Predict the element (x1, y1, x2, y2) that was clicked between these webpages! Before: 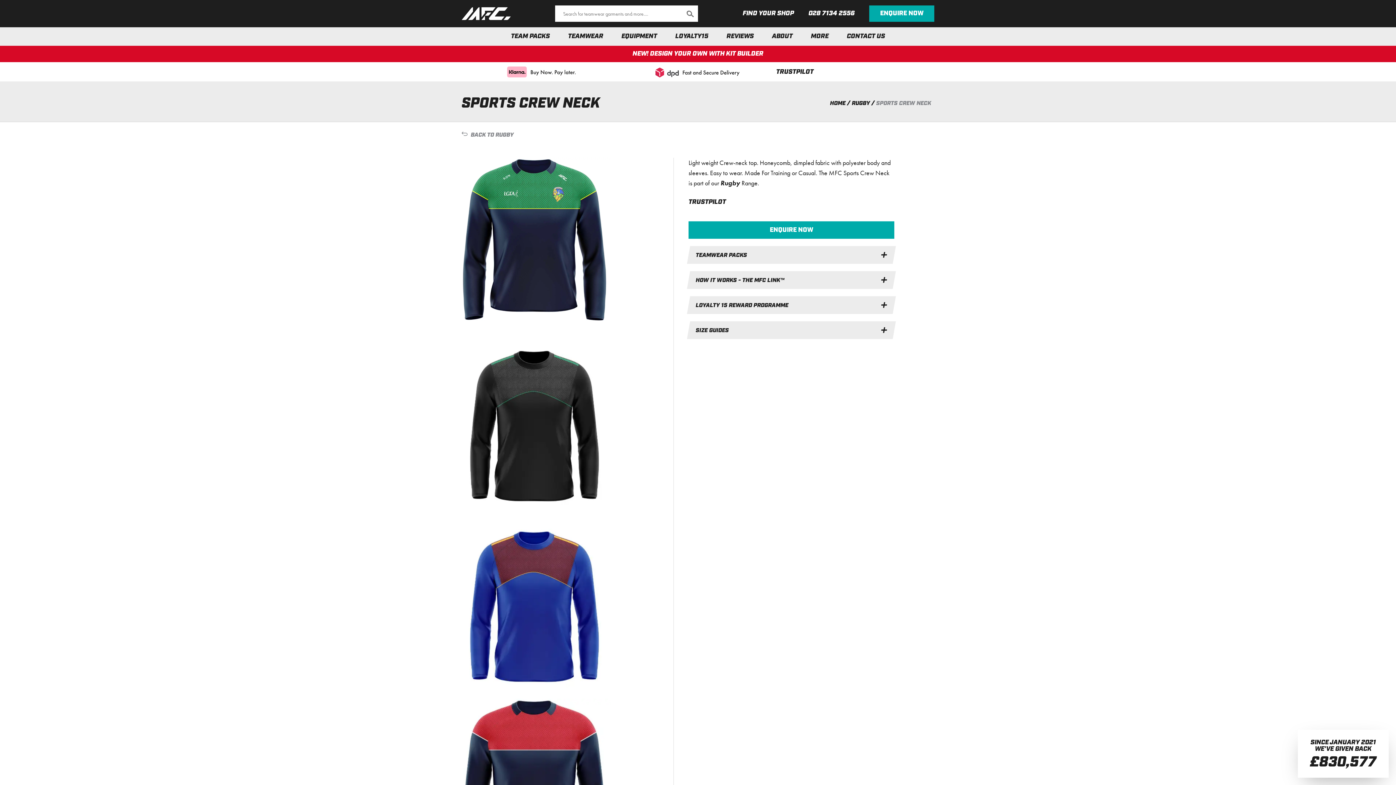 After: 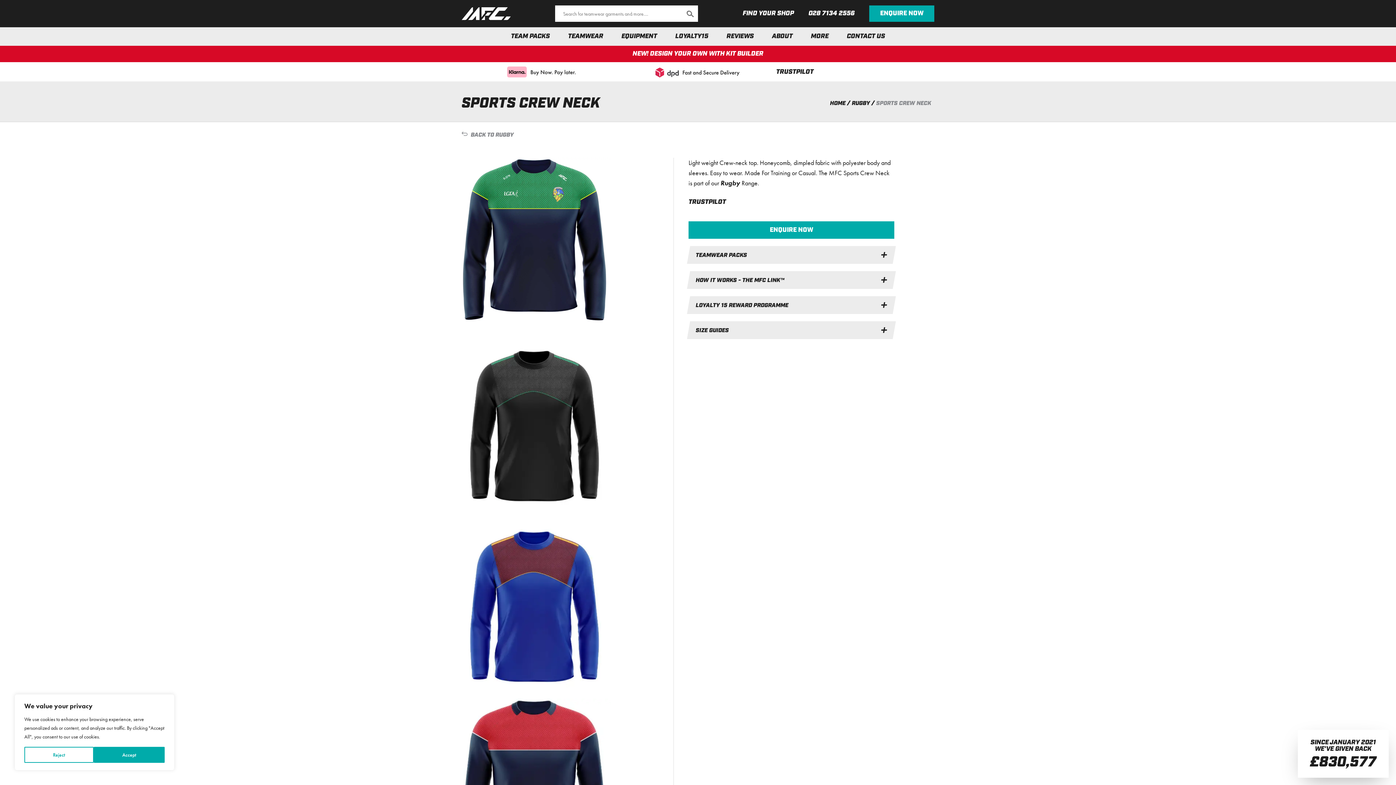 Action: label: HOW IT WORKS - THE MFC LINK™ bbox: (695, 277, 784, 283)